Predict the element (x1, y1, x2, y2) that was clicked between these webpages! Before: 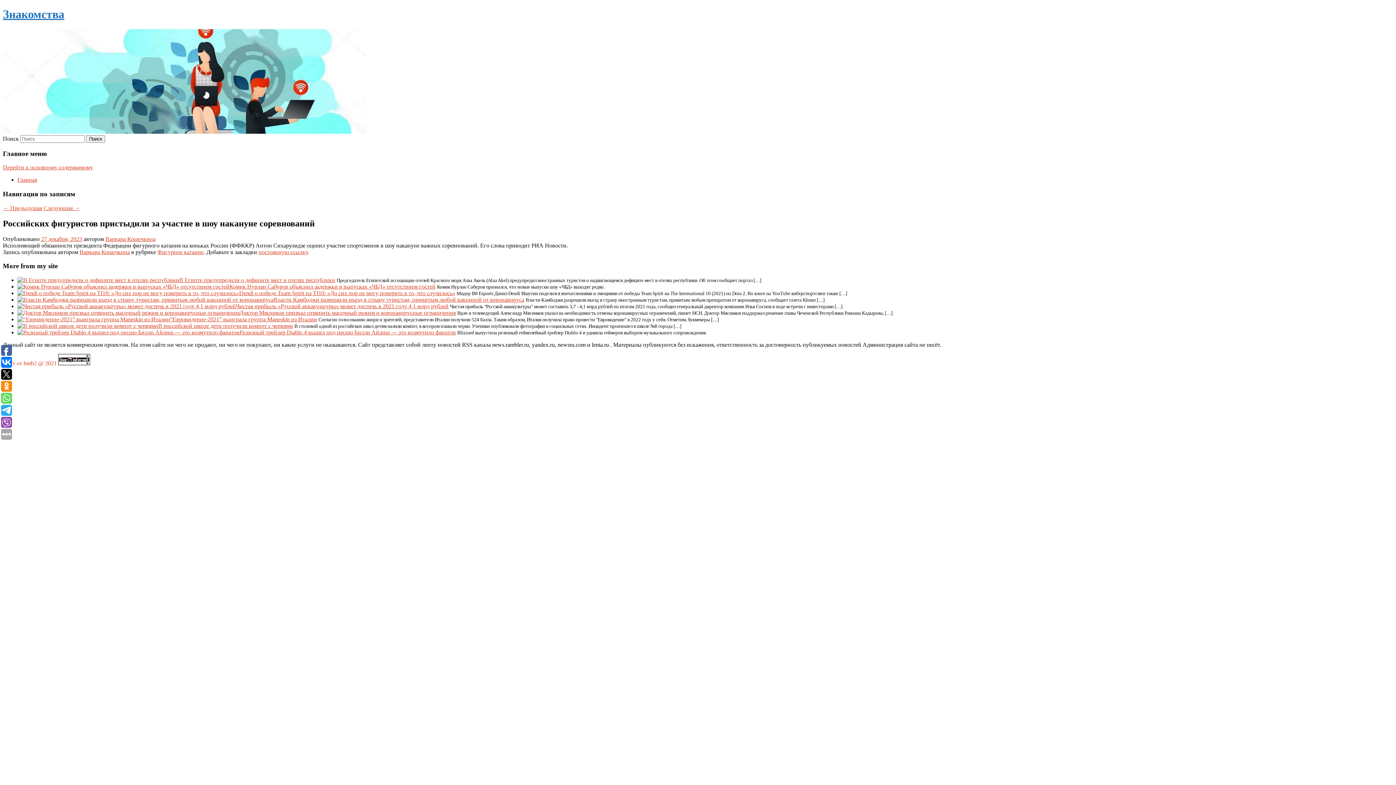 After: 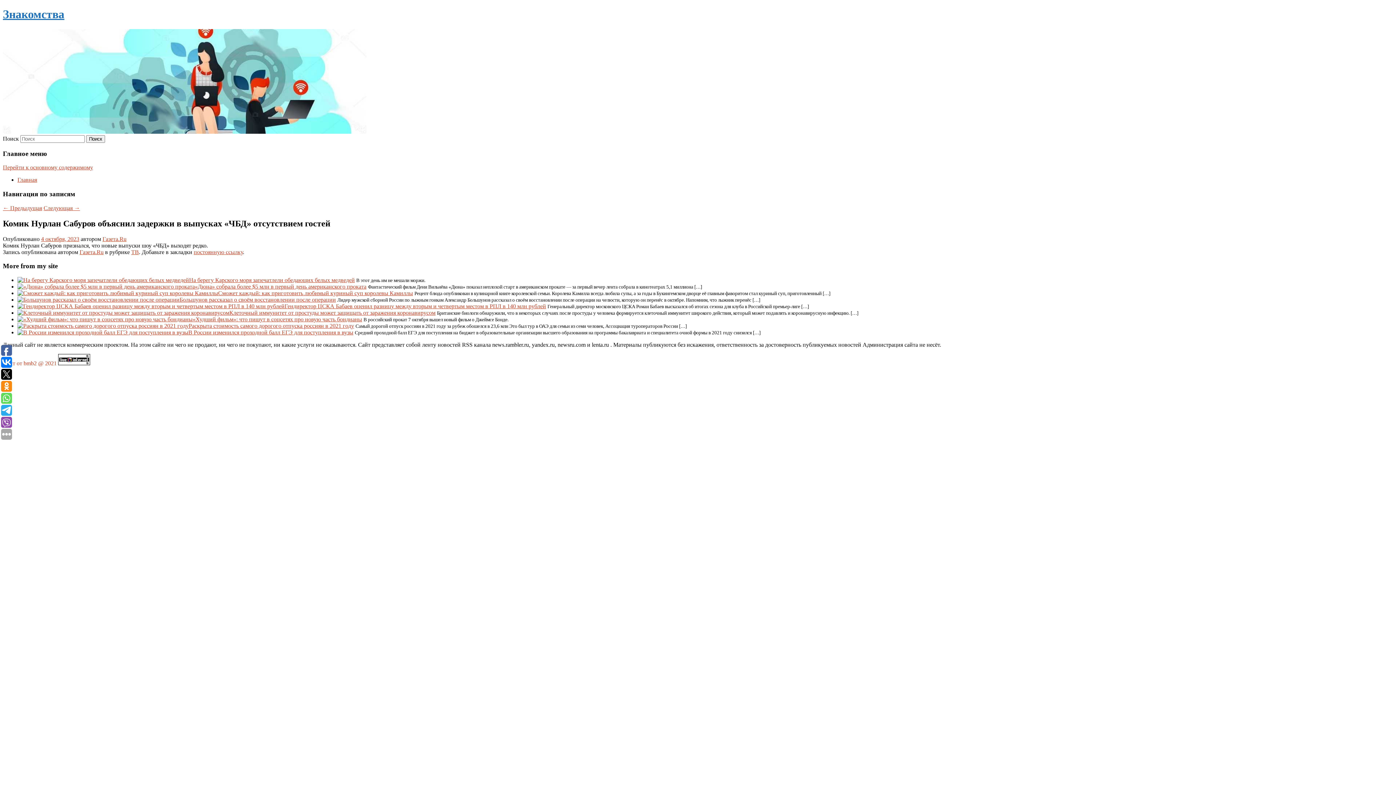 Action: bbox: (17, 283, 229, 289)